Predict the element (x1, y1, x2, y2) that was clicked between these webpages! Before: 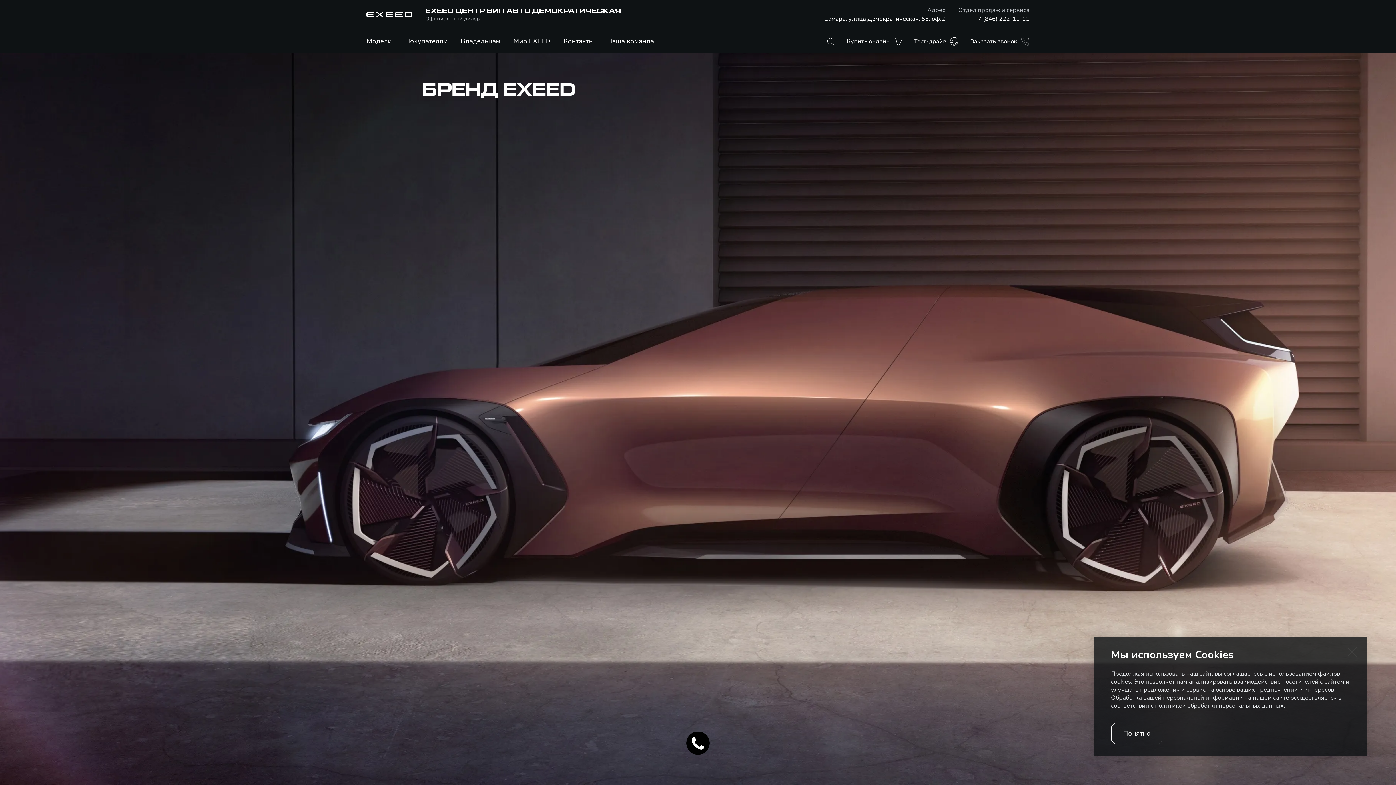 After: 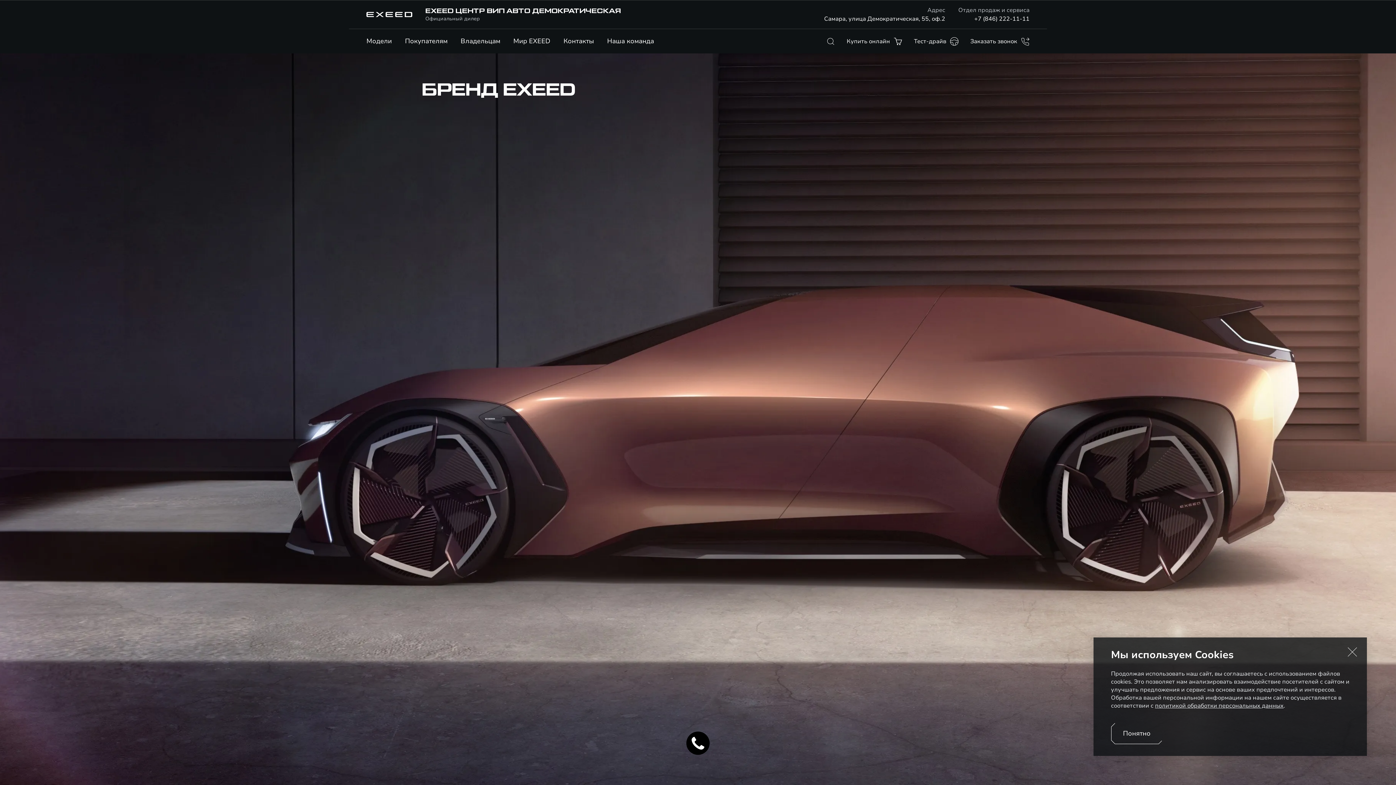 Action: bbox: (974, 14, 1029, 23) label: +7 (846) 222-11-11